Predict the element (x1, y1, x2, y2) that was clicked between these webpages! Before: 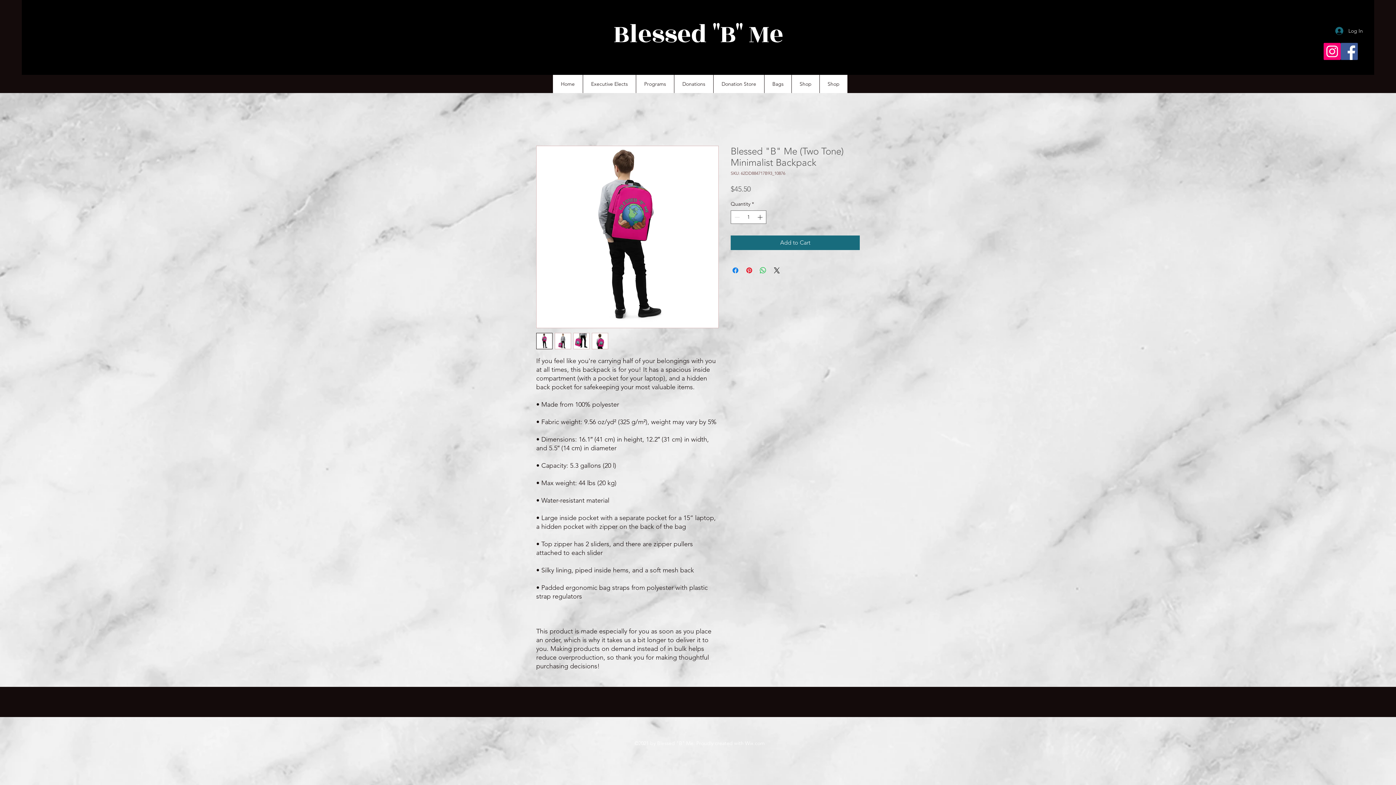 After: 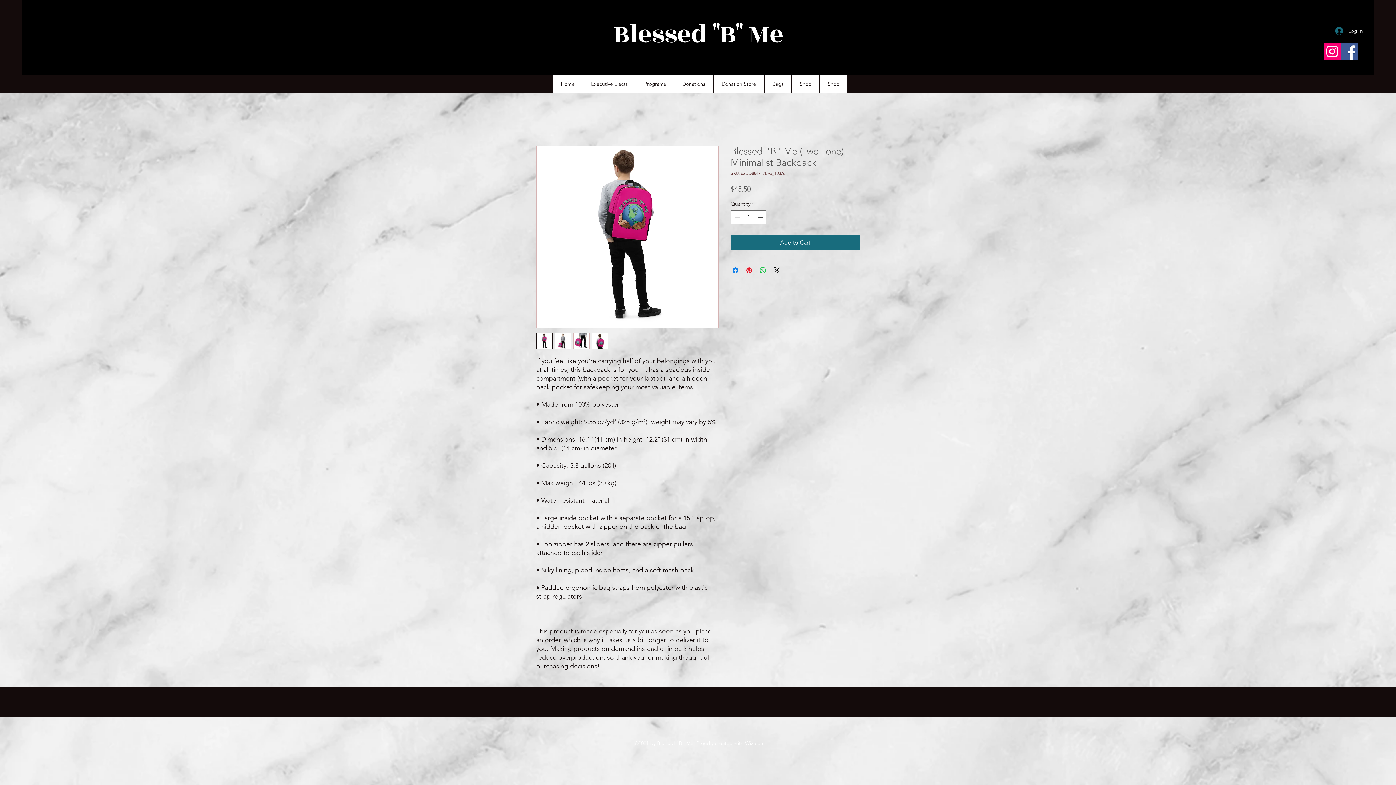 Action: bbox: (573, 333, 589, 349)